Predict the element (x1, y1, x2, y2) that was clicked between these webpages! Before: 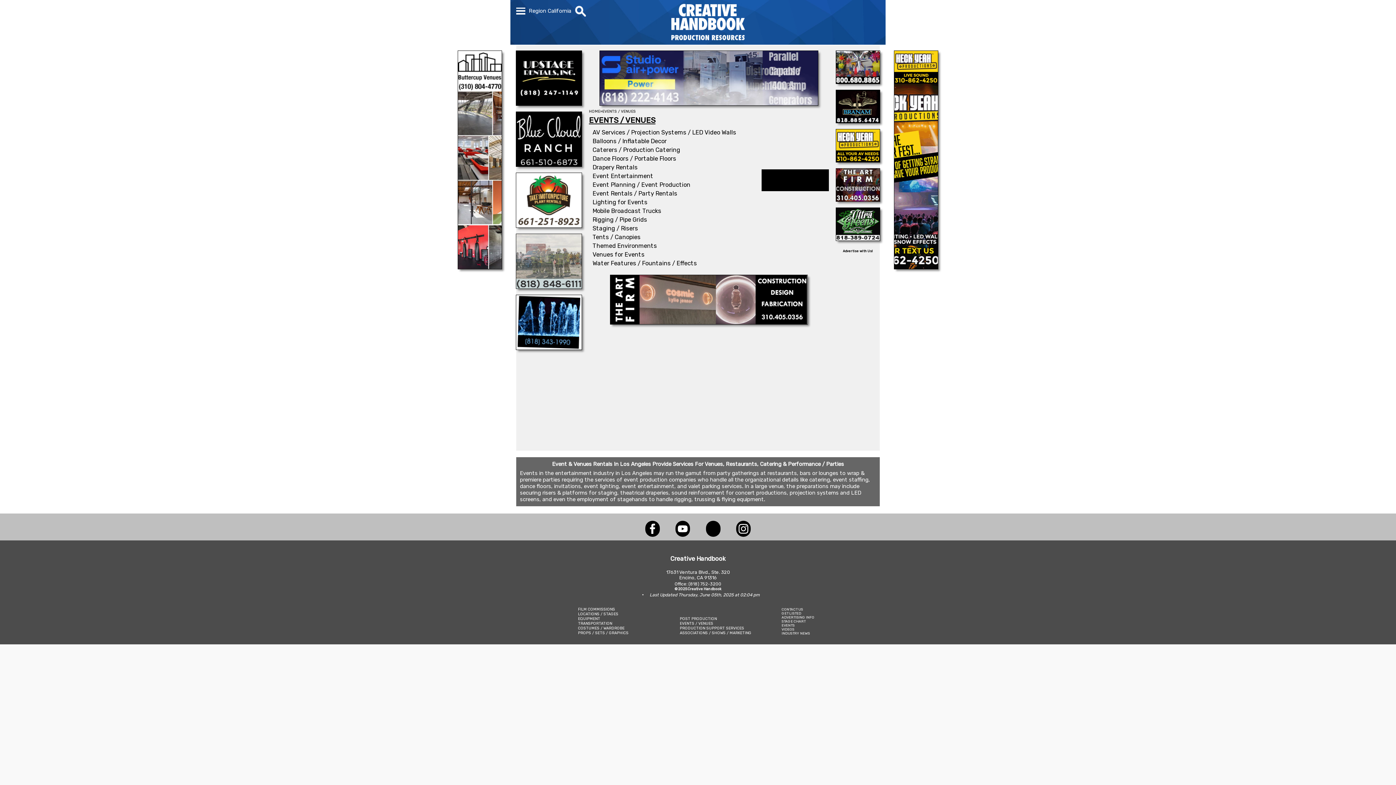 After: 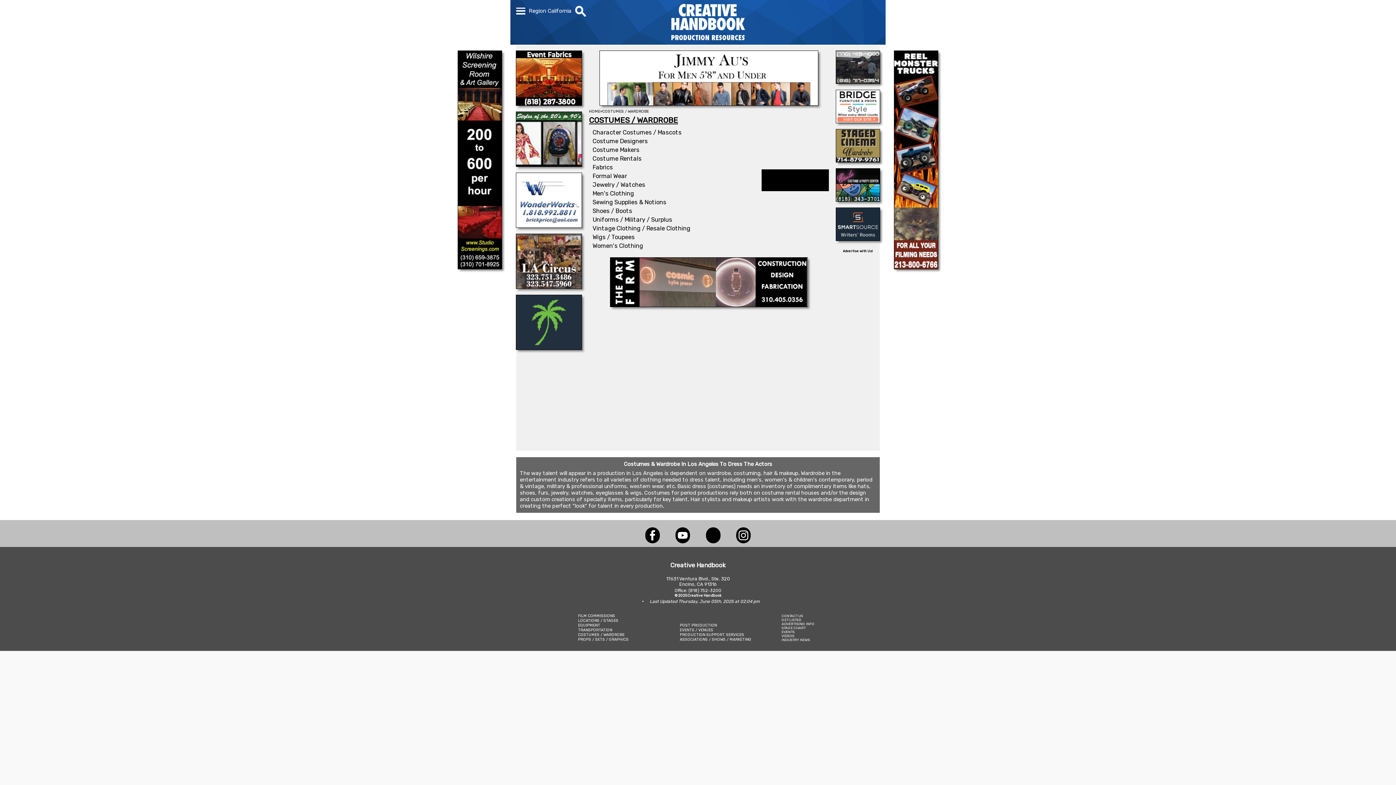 Action: bbox: (578, 626, 624, 630) label: COSTUMES / WARDROBE